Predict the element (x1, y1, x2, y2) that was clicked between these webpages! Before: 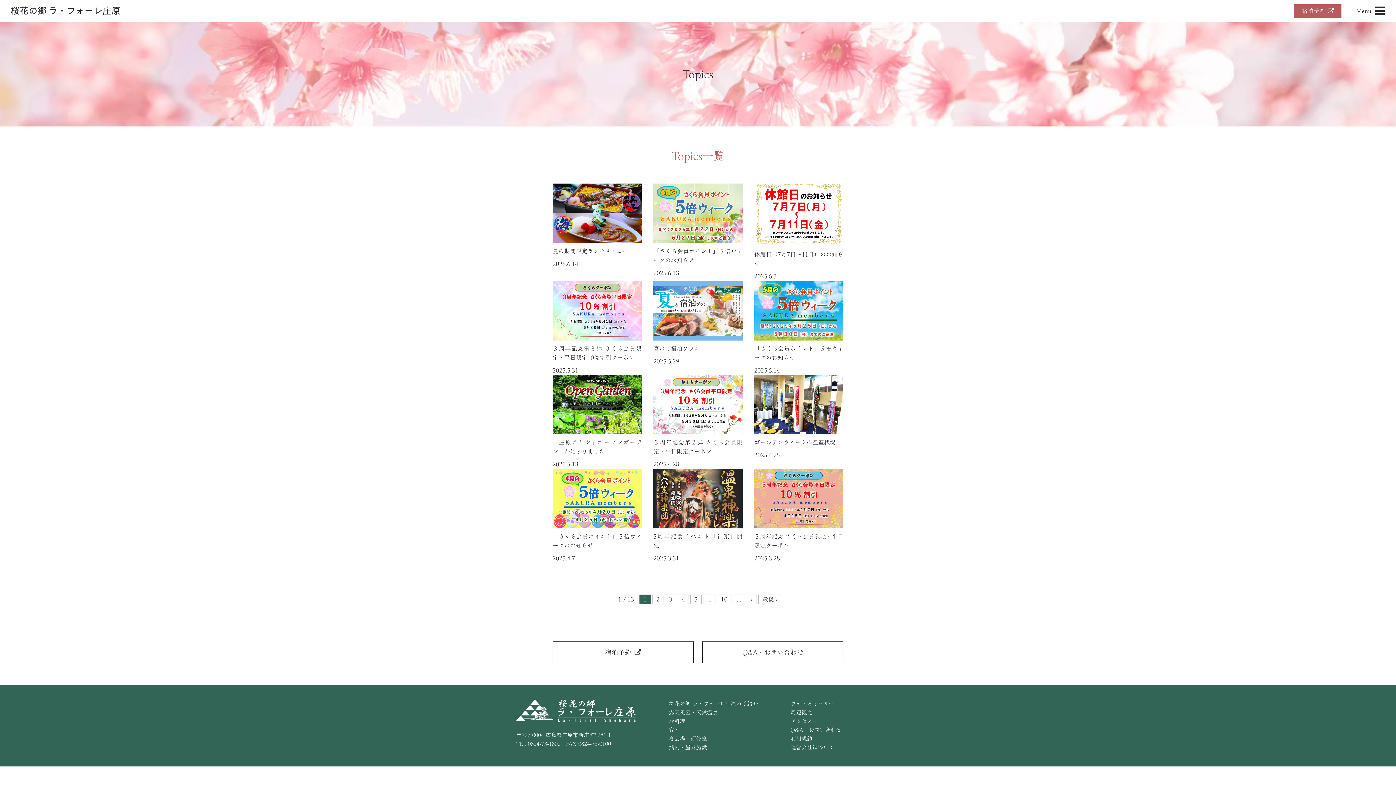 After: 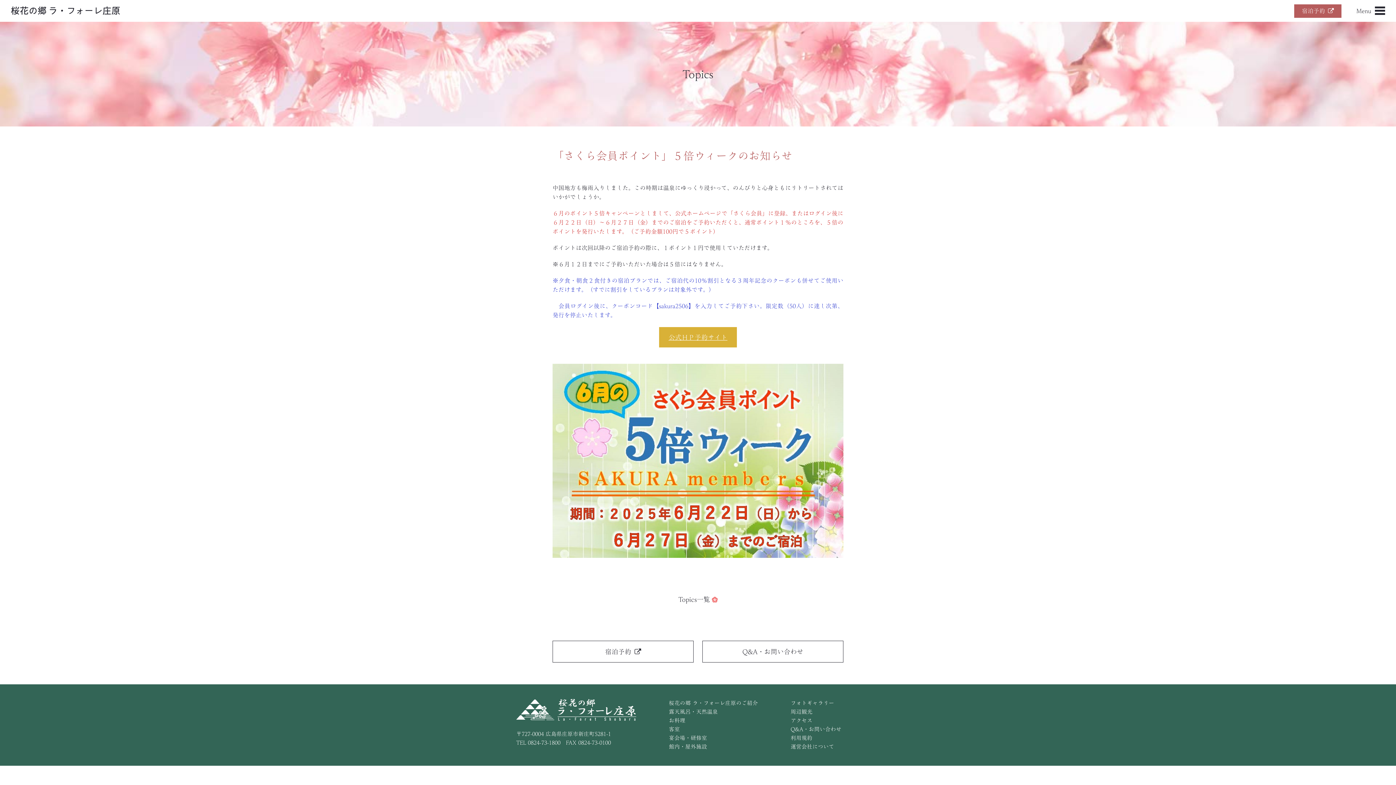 Action: label: 「さくら会員ポイント」５倍ウィークのお知らせ
2025.6.13 bbox: (653, 183, 742, 277)